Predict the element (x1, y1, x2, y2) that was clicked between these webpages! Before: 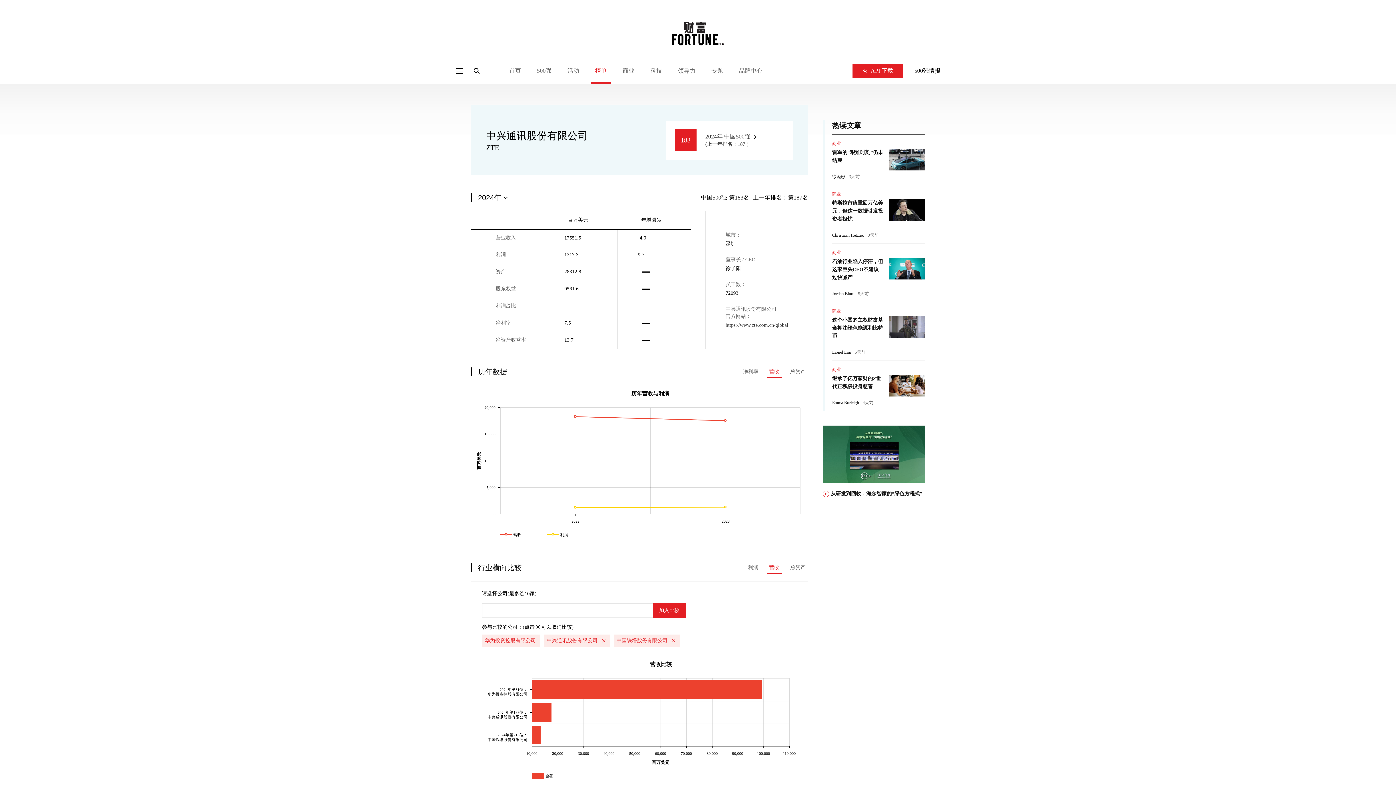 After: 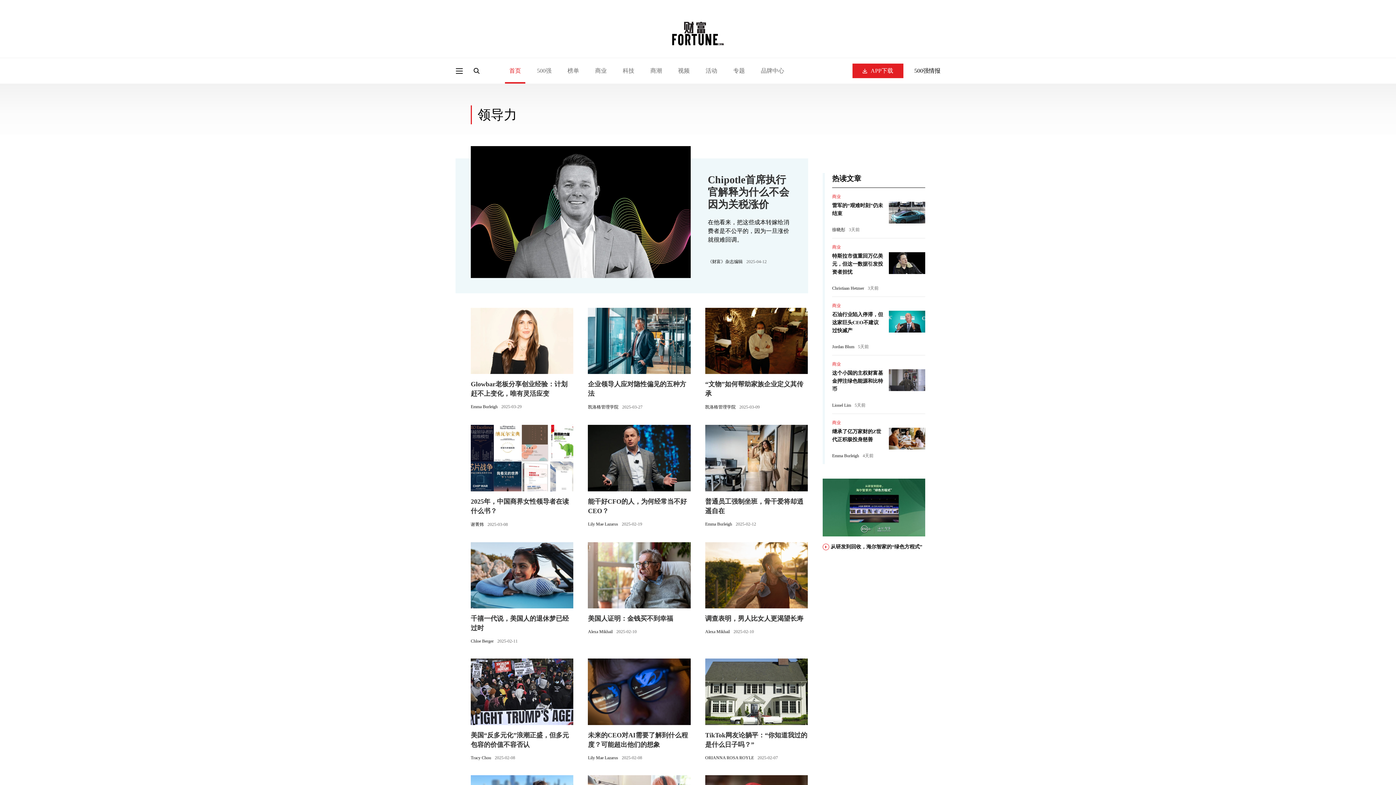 Action: label: 领导力 bbox: (673, 58, 700, 83)